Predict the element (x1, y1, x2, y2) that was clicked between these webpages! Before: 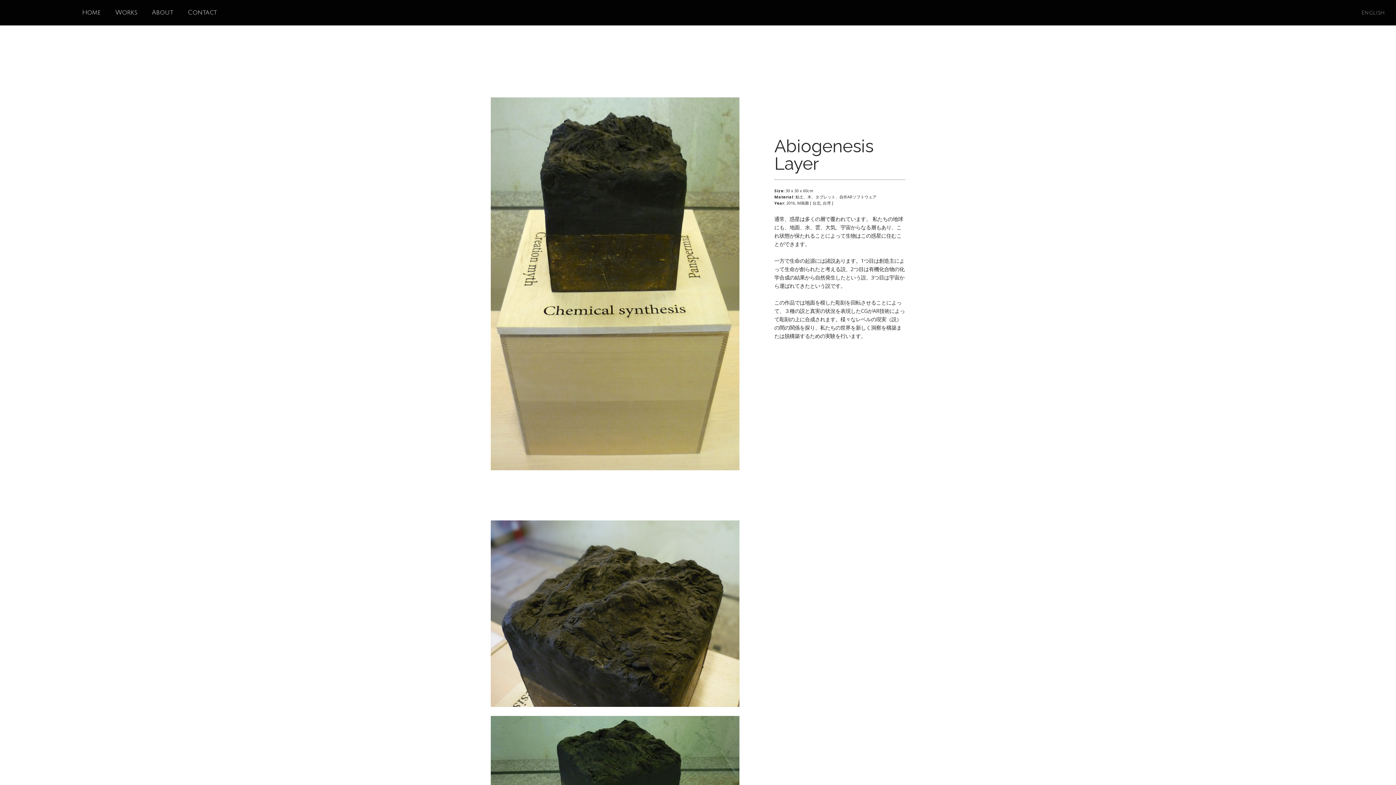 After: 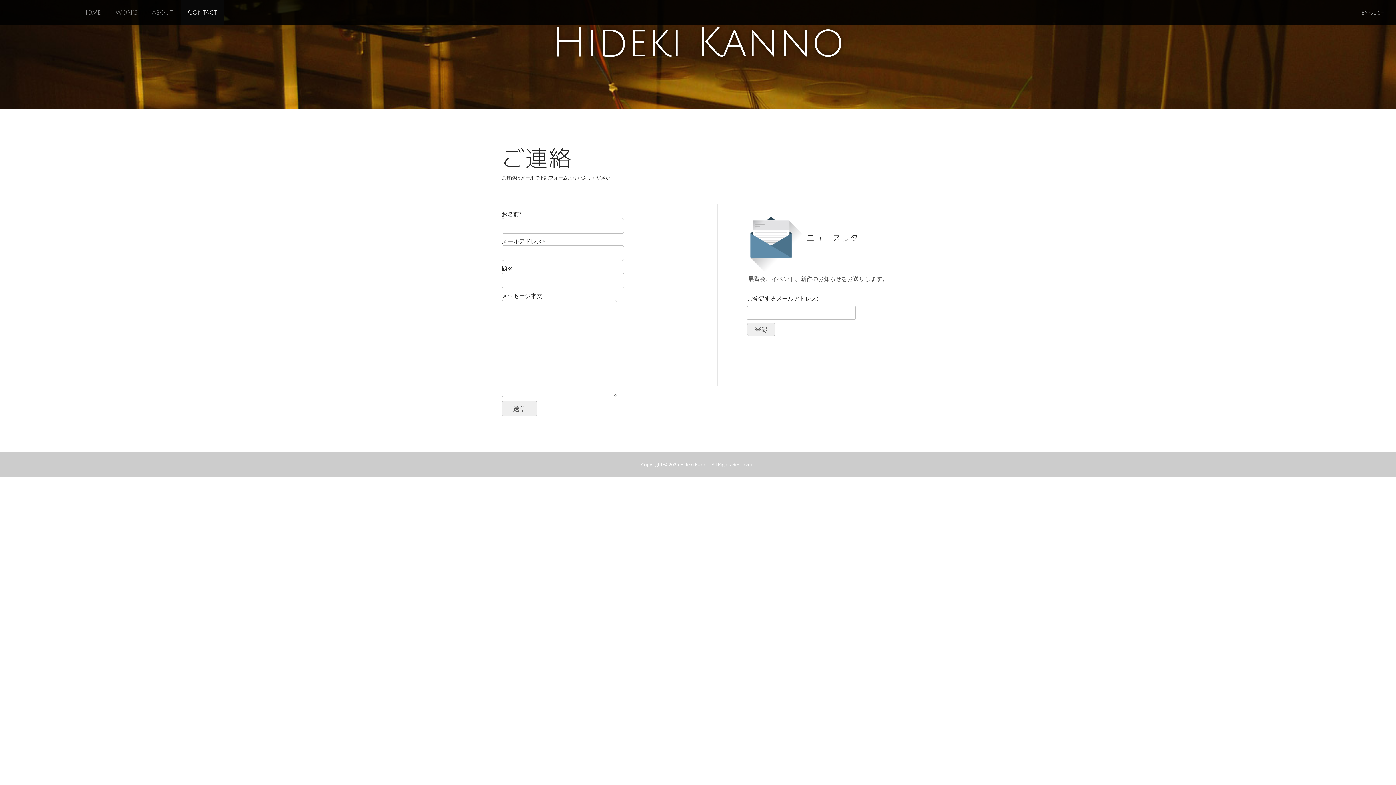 Action: label: Contact bbox: (180, 0, 224, 25)